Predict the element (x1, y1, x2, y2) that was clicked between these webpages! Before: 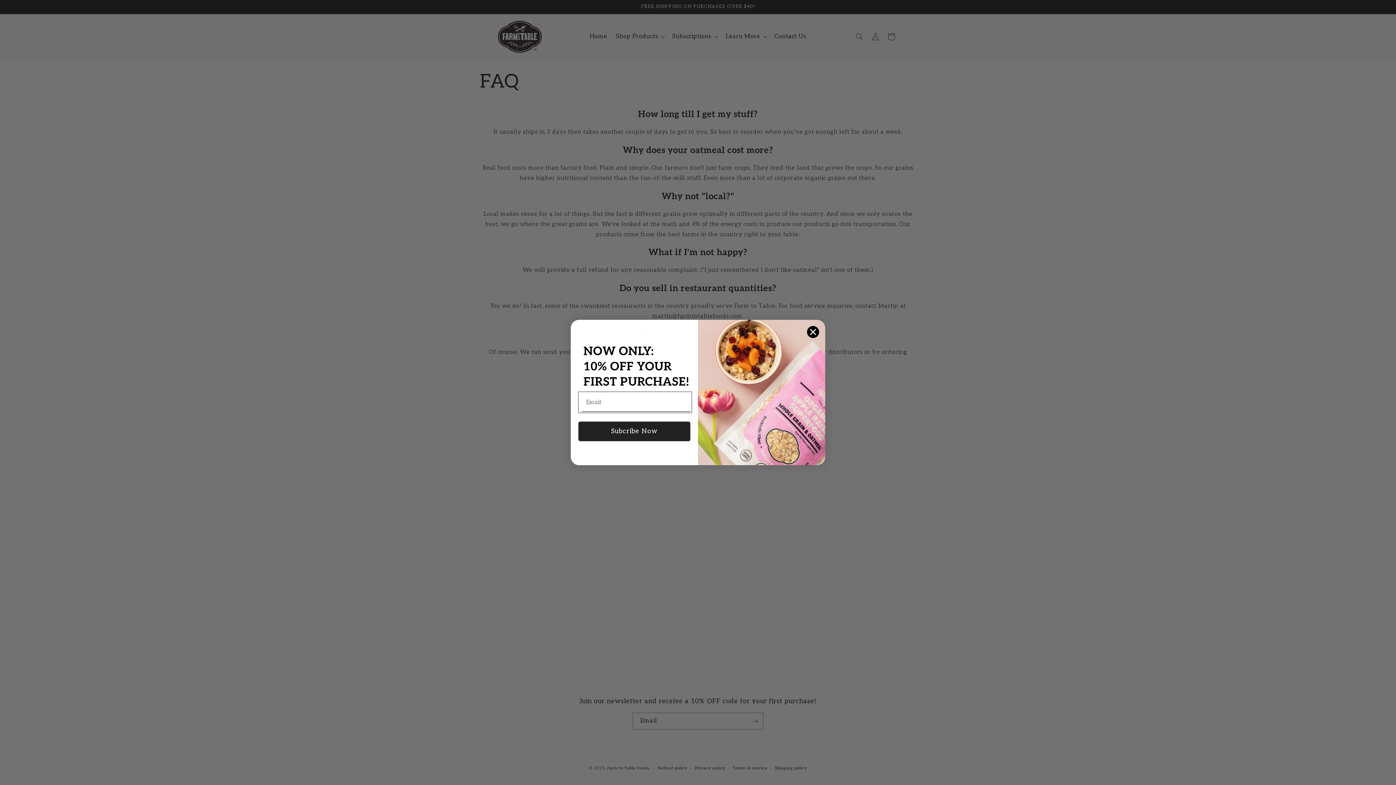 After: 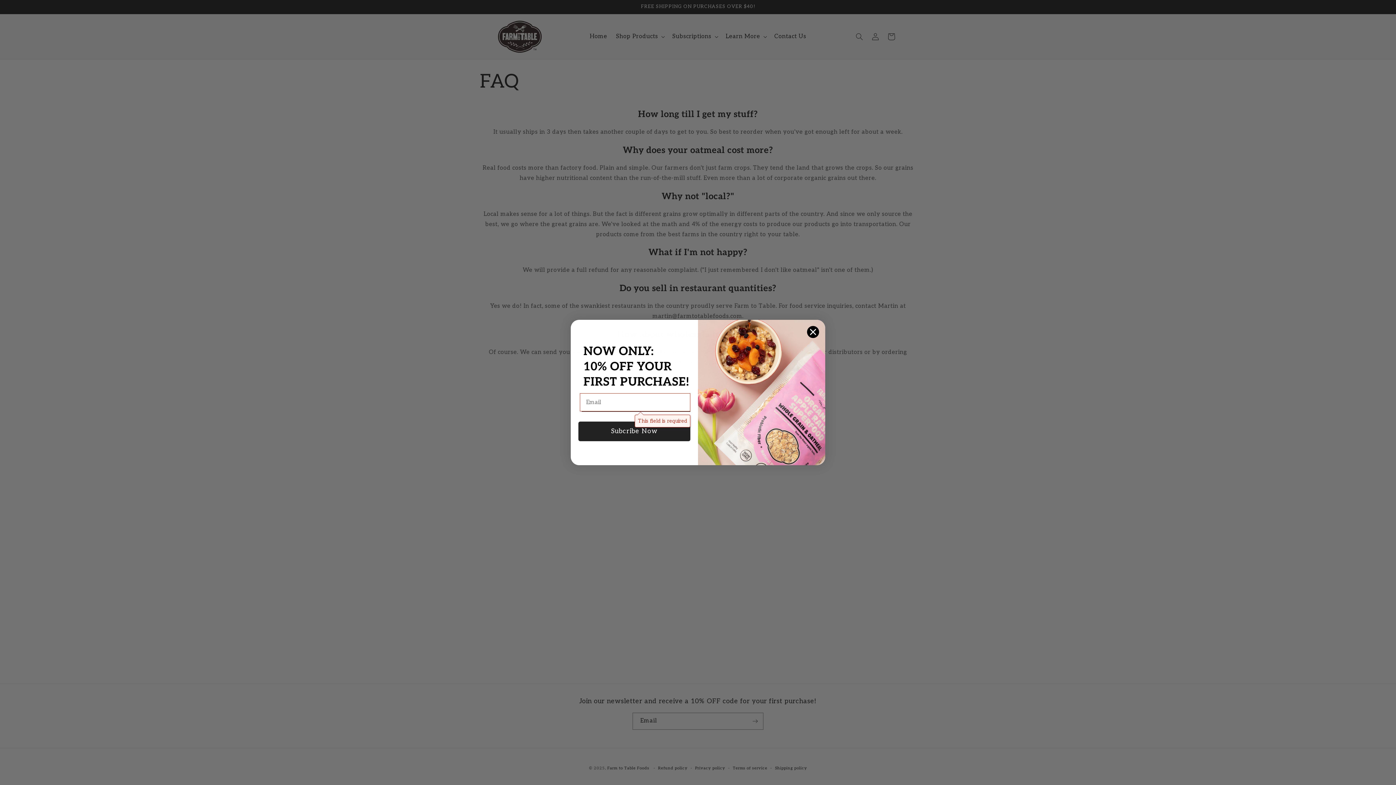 Action: label: Subcribe Now bbox: (578, 421, 690, 441)